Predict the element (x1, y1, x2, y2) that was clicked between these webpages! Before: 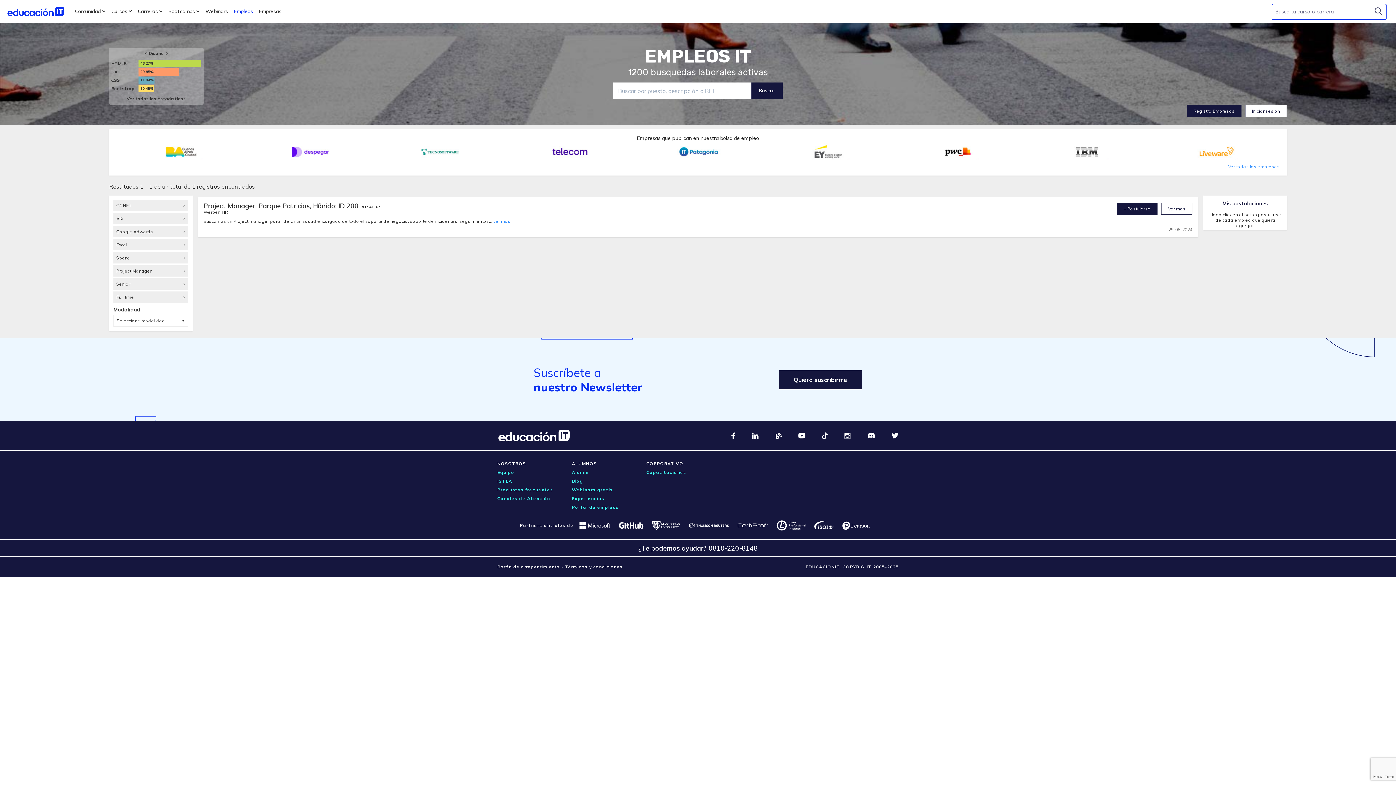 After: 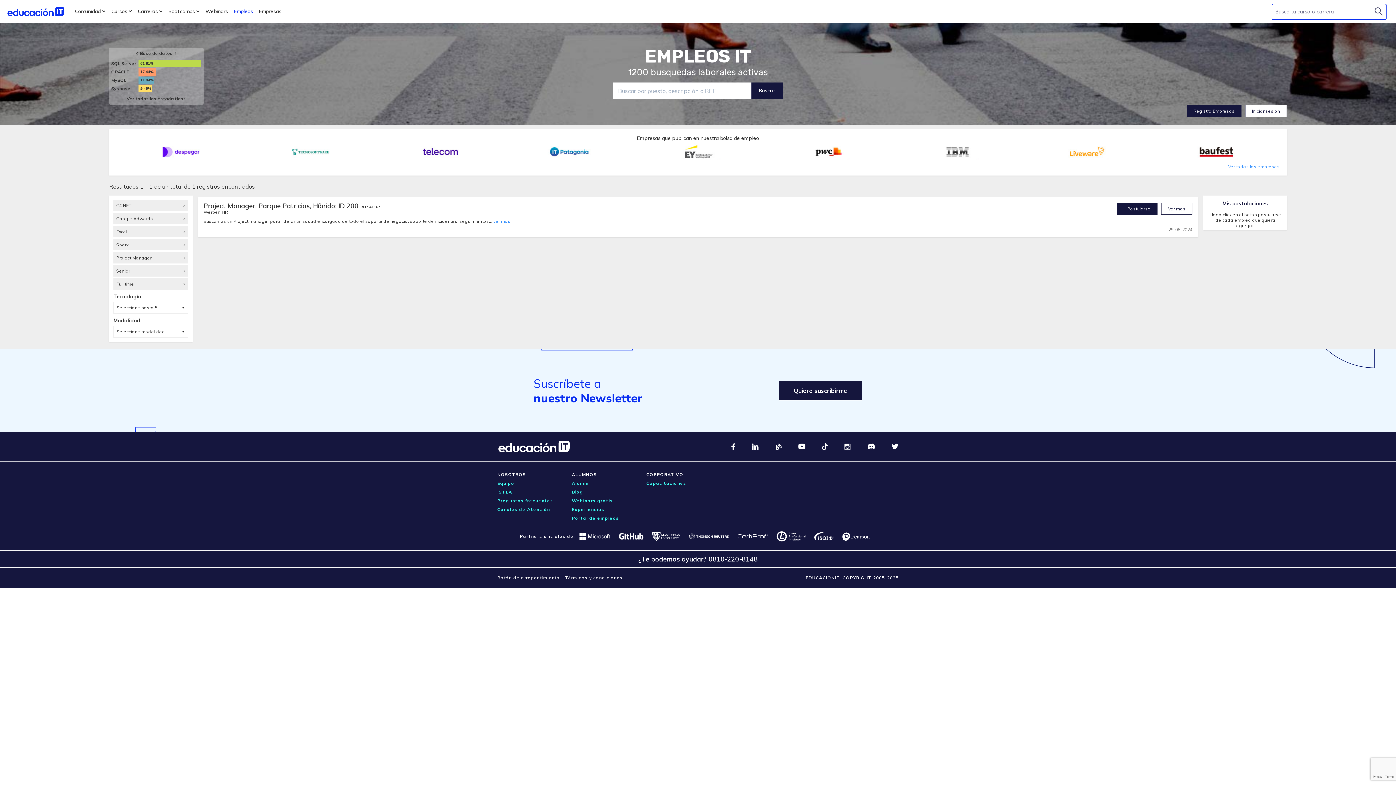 Action: bbox: (183, 216, 185, 220) label: X